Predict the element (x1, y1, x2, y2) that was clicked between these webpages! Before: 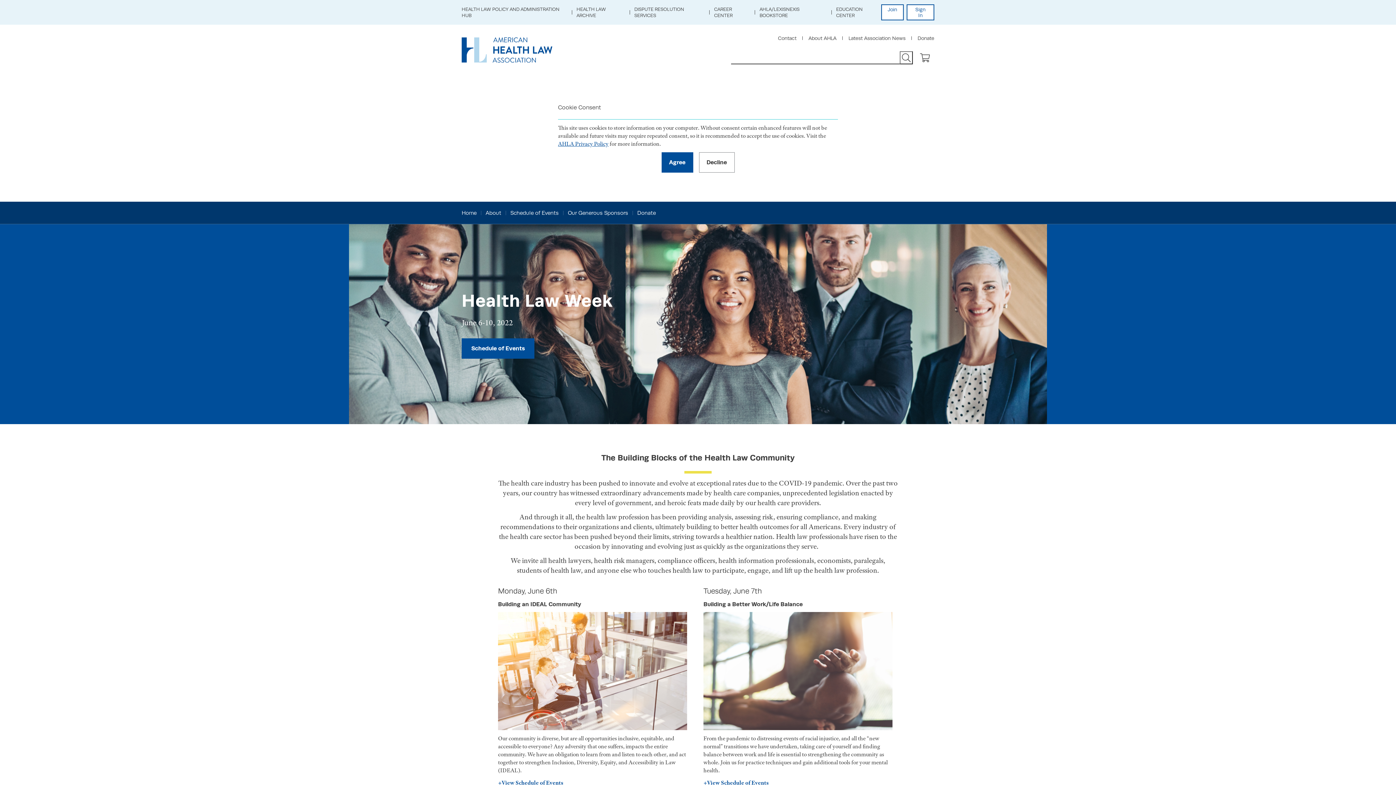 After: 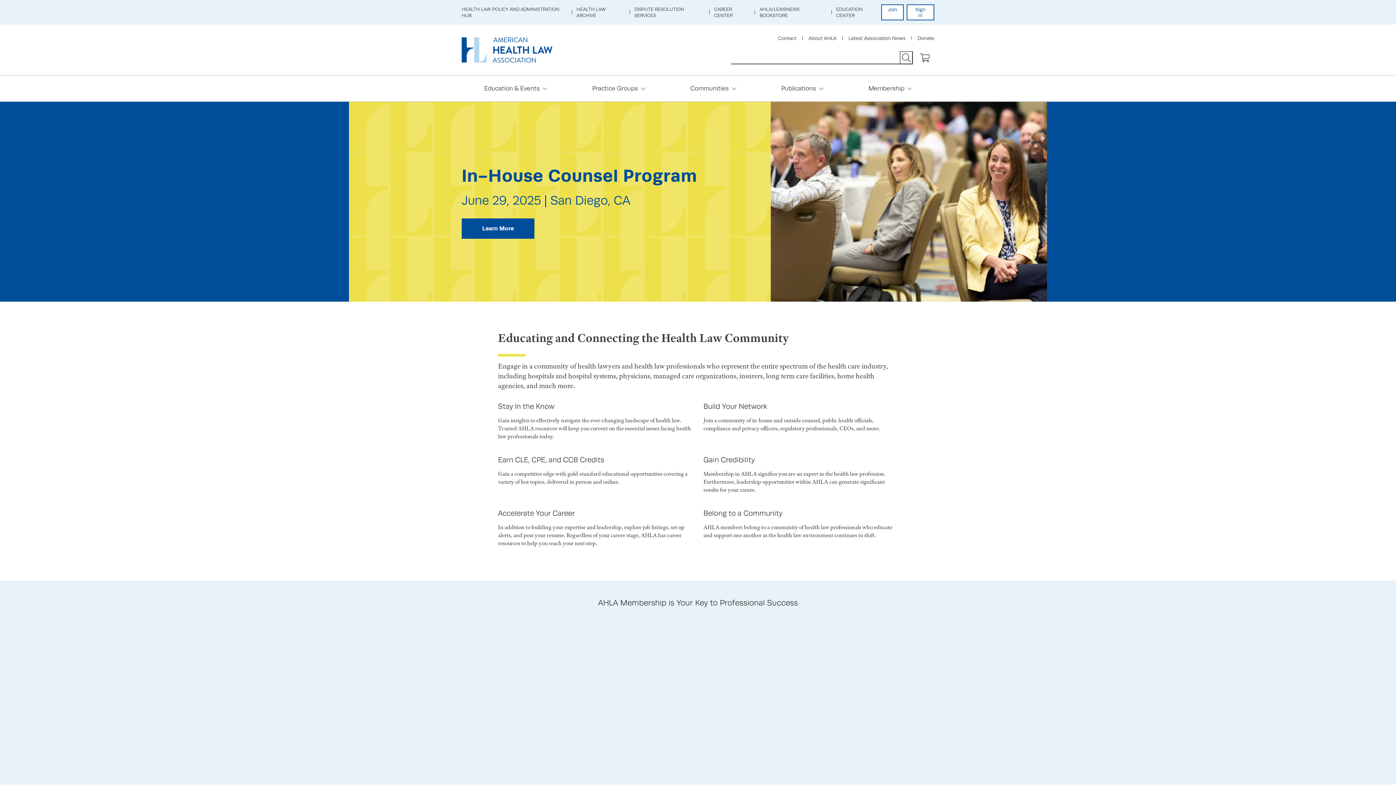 Action: bbox: (461, 37, 552, 62)